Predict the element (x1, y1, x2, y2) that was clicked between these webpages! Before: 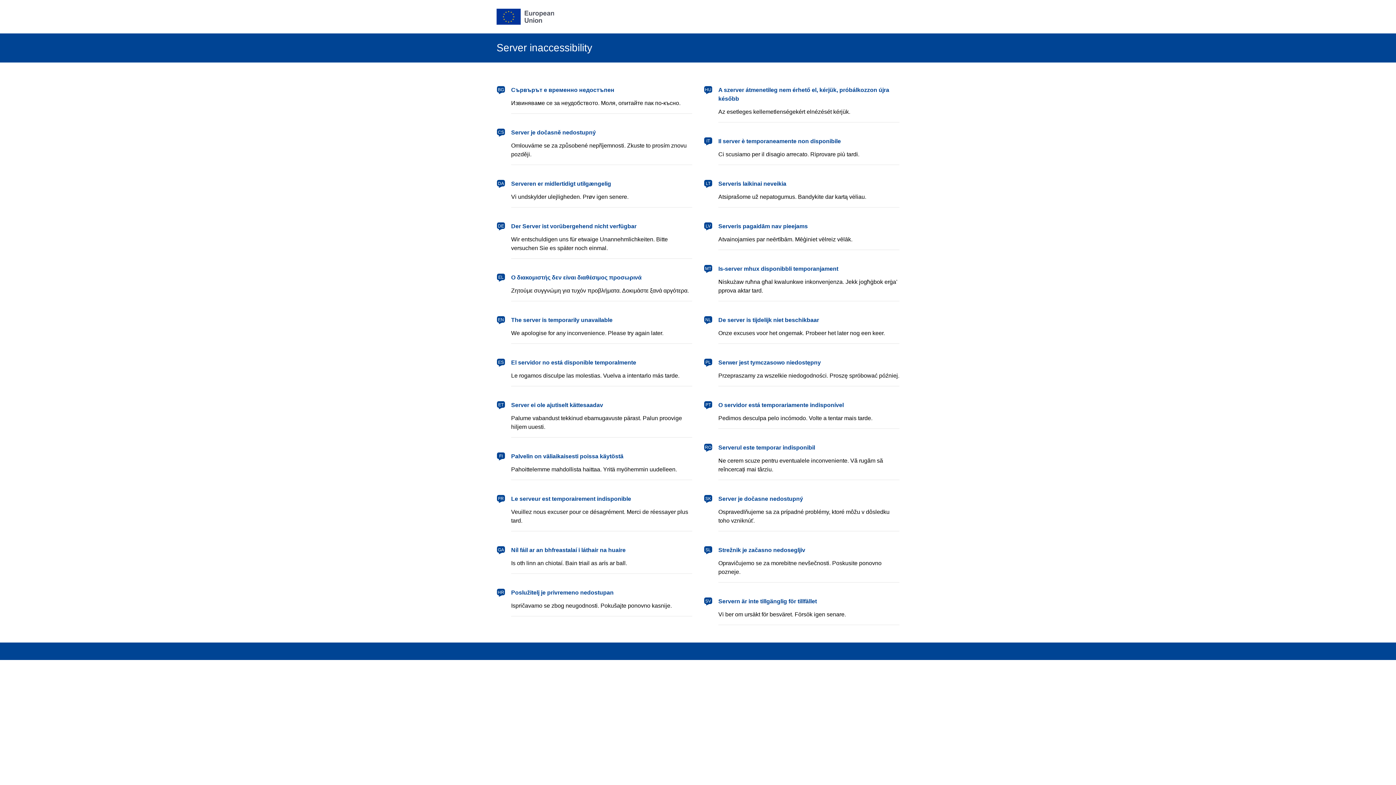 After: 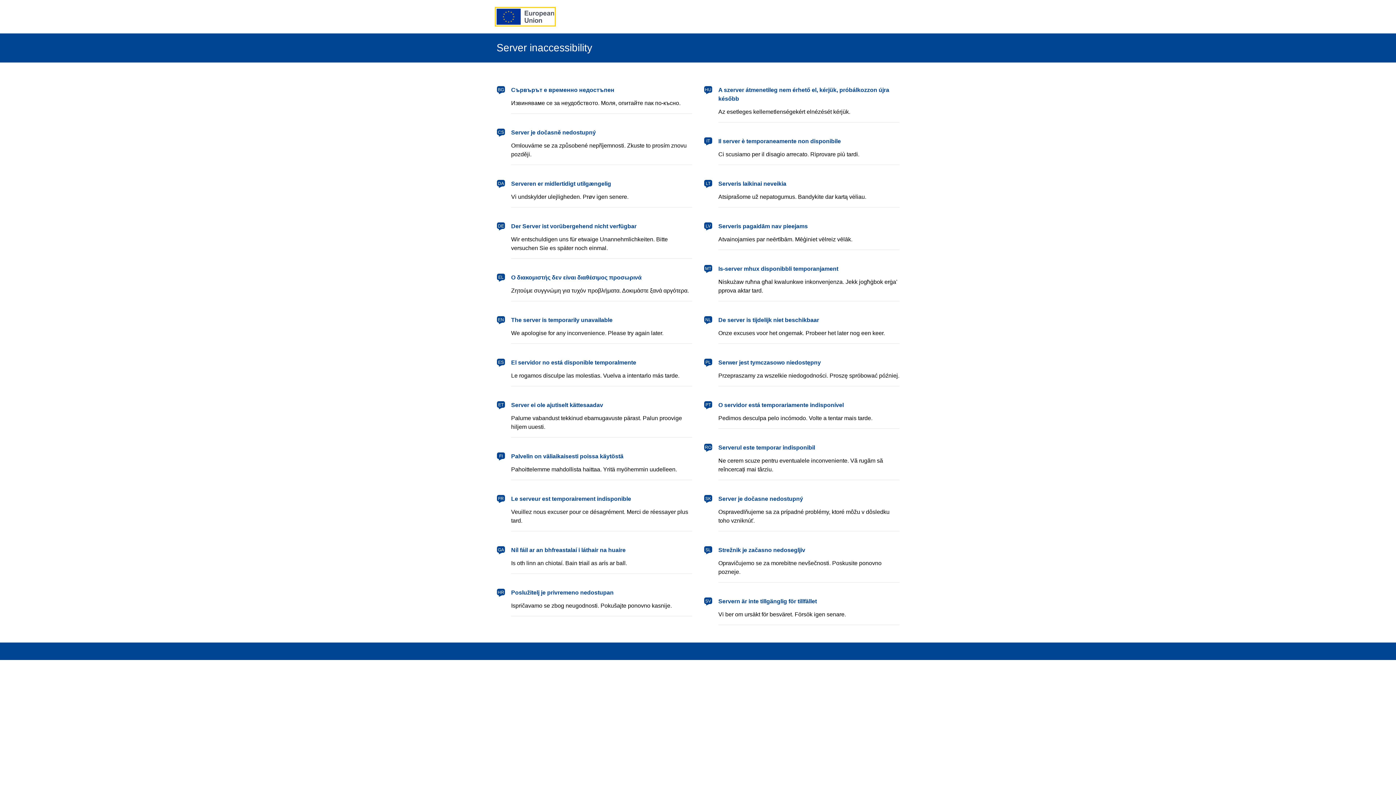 Action: bbox: (496, 8, 554, 24) label: European Union